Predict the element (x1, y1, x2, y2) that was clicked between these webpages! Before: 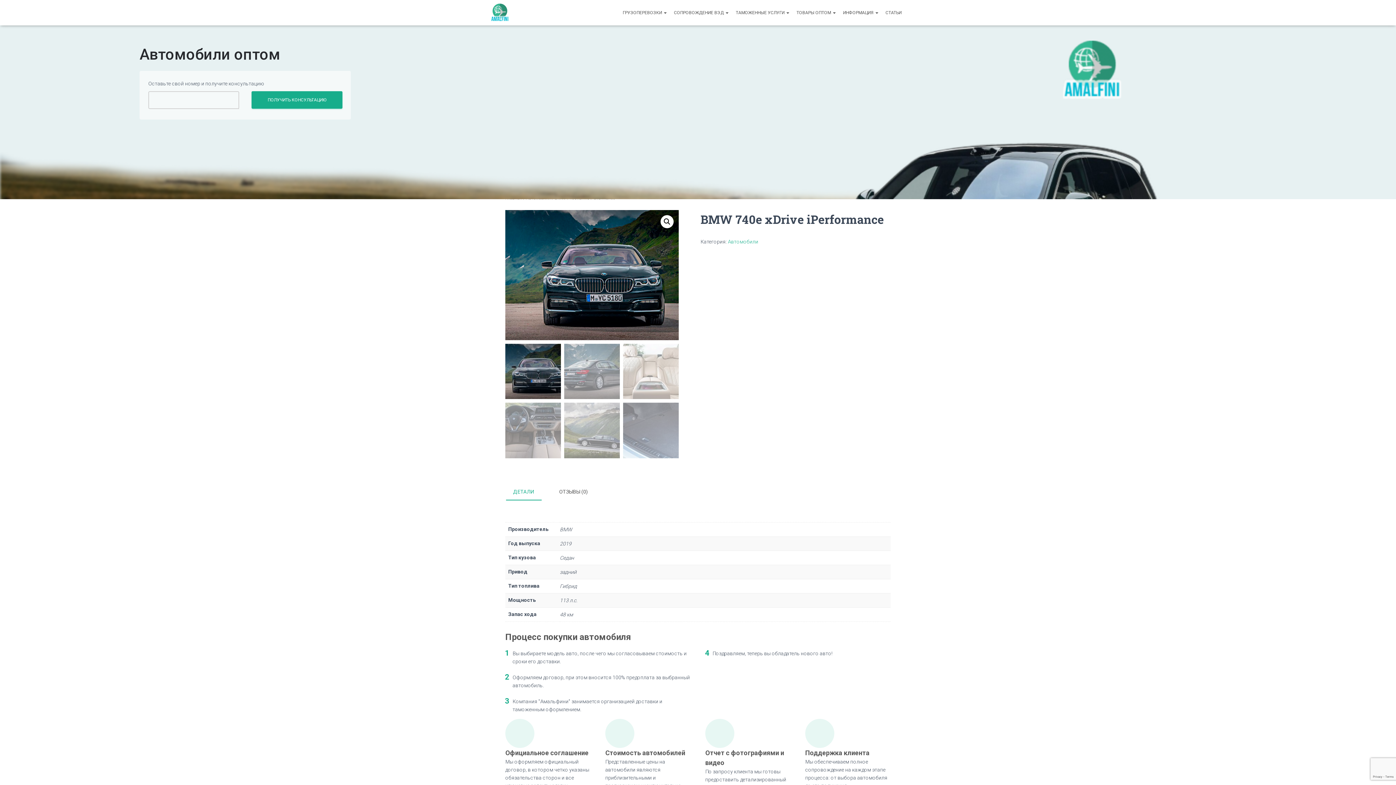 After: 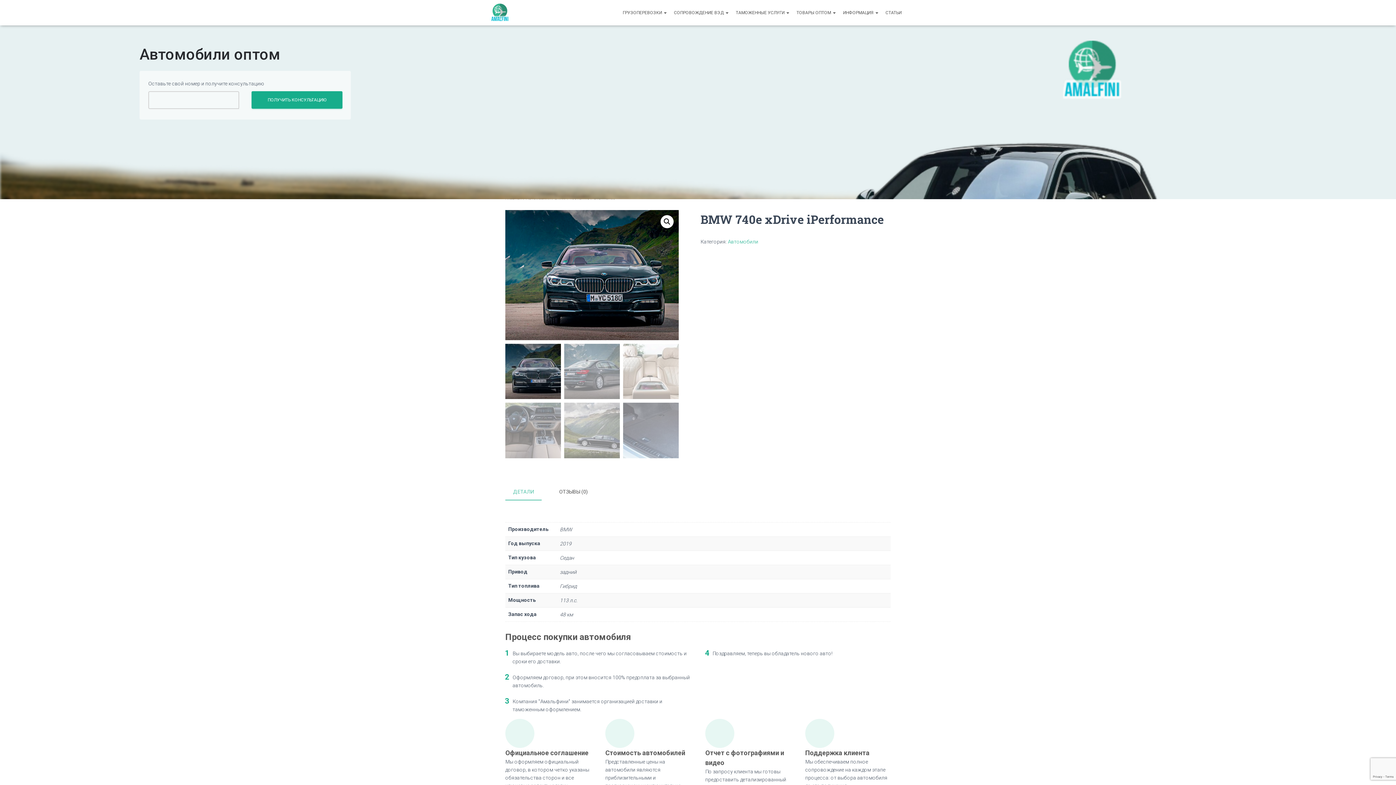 Action: bbox: (505, 483, 541, 500) label: ДЕТАЛИ